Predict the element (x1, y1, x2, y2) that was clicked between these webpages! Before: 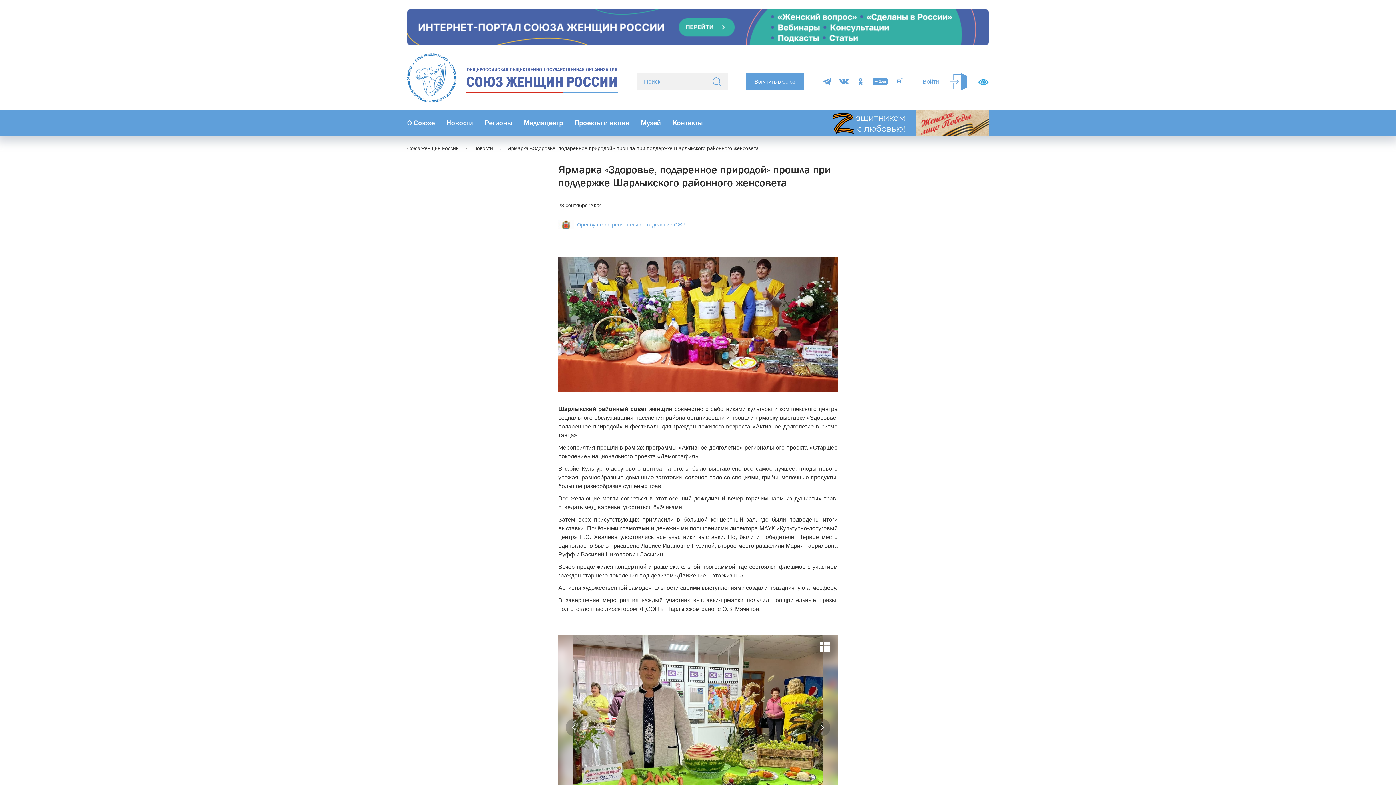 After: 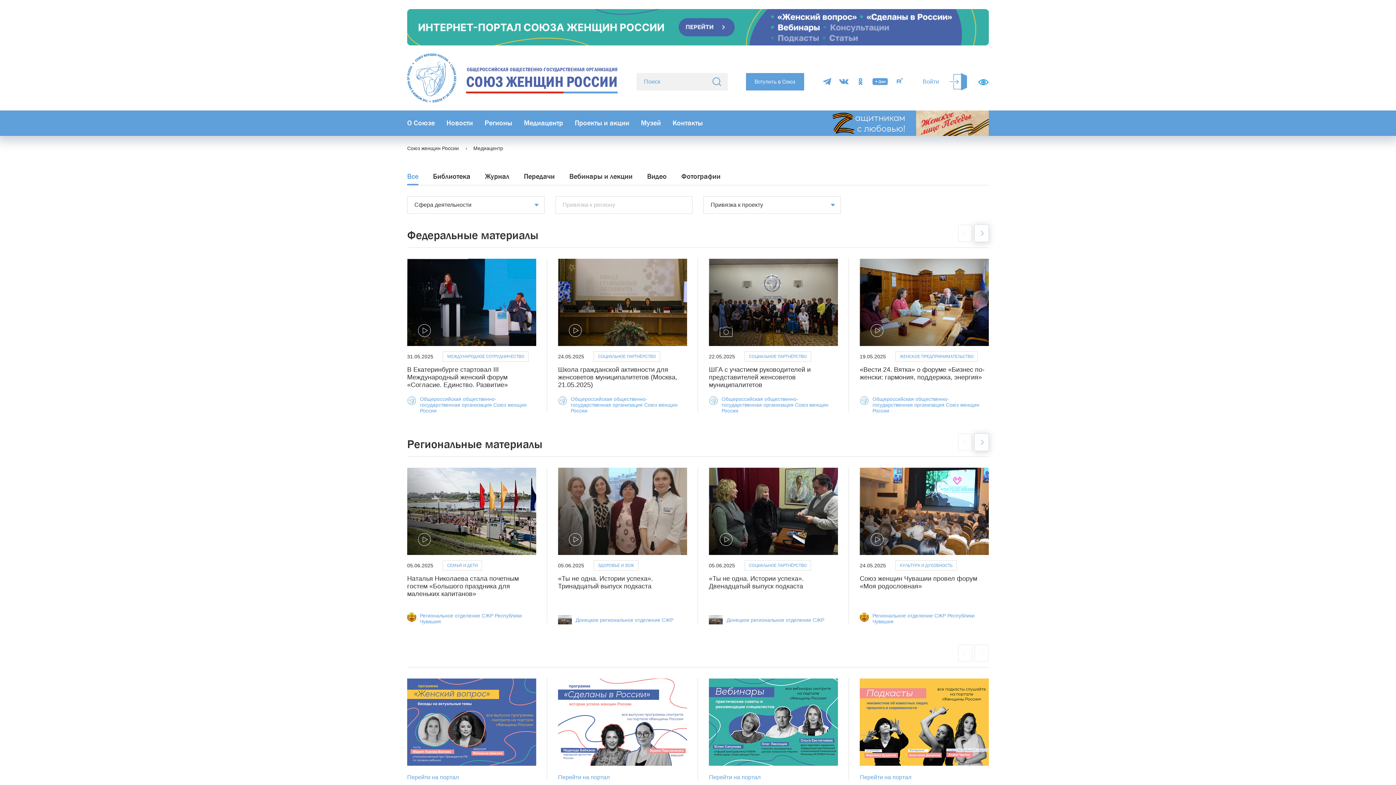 Action: label: Медиацентр bbox: (524, 117, 563, 128)